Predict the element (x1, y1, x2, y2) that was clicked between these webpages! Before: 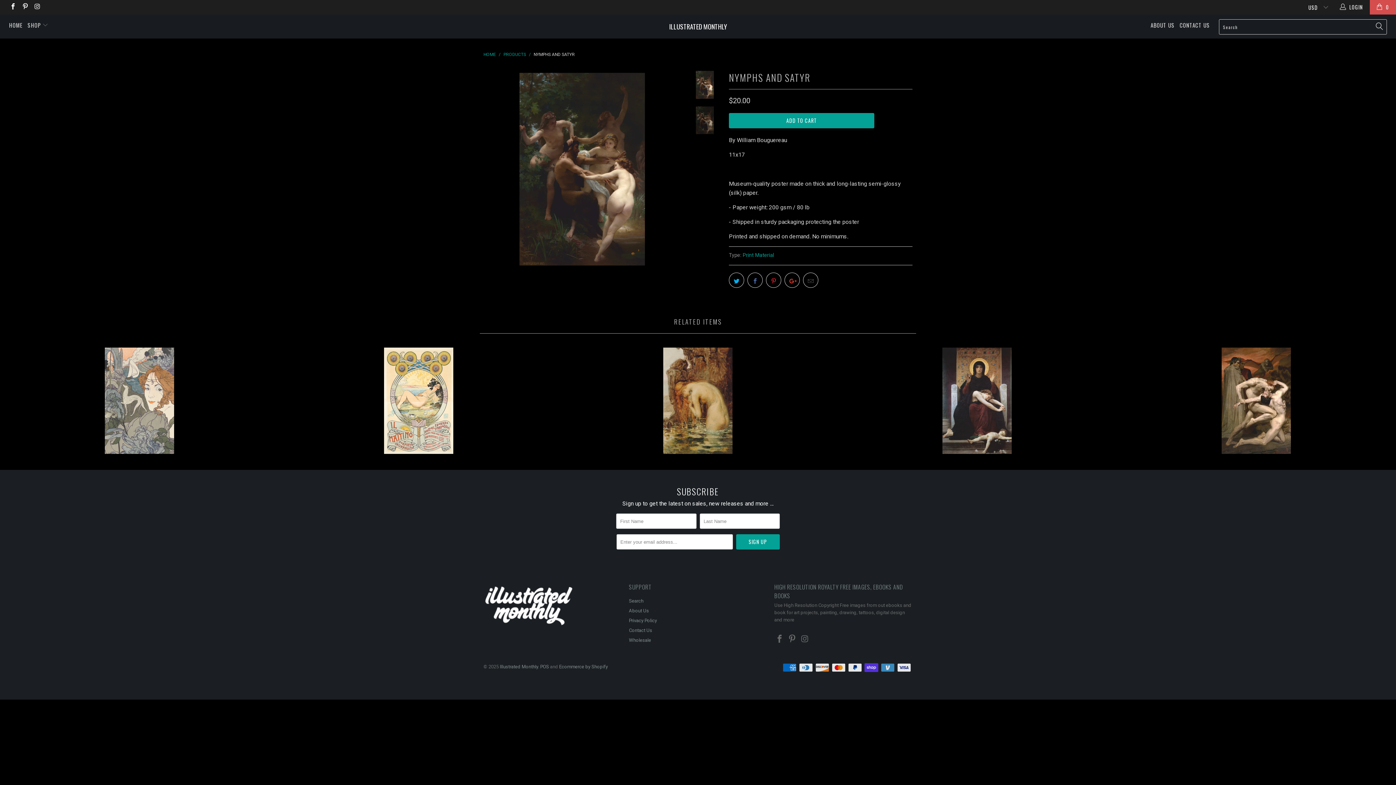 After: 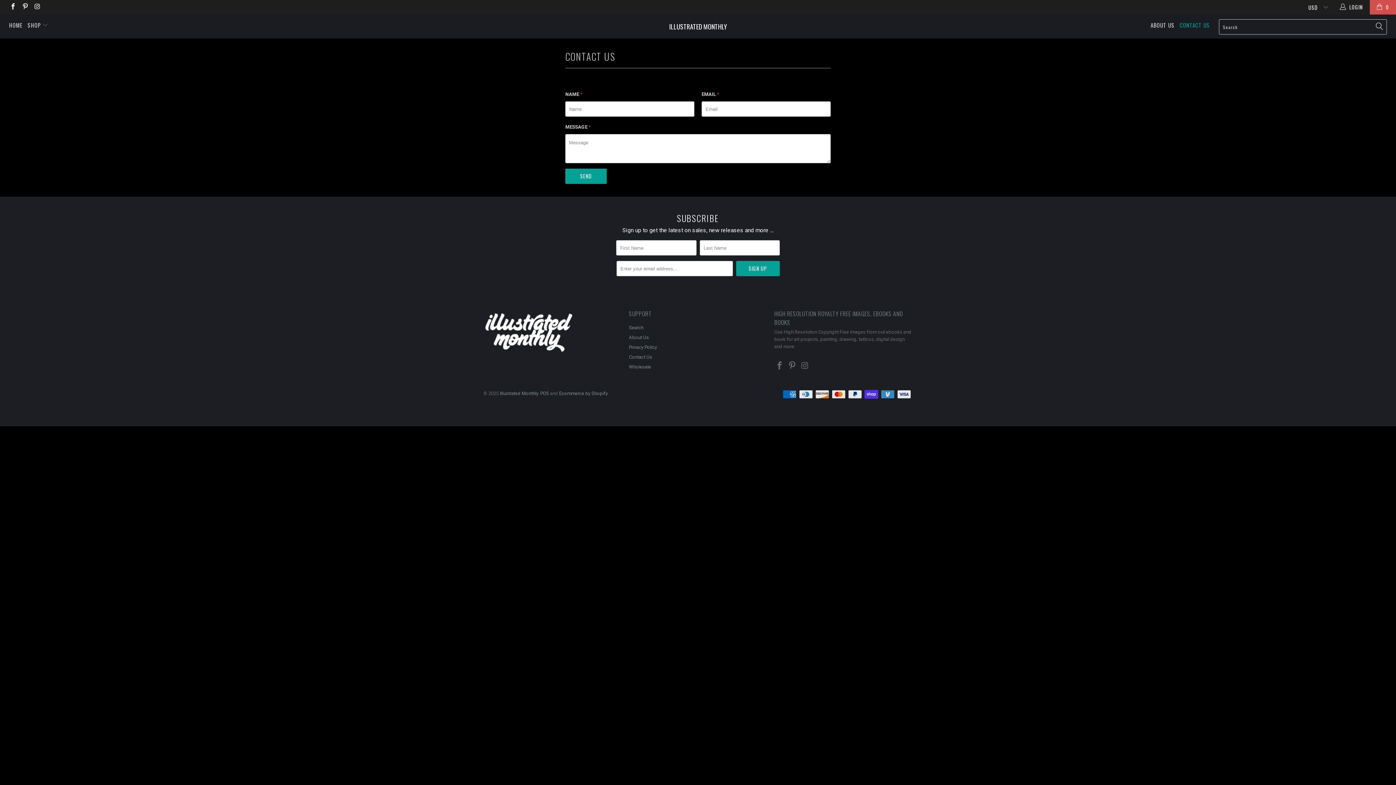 Action: bbox: (1180, 18, 1210, 32) label: CONTACT US